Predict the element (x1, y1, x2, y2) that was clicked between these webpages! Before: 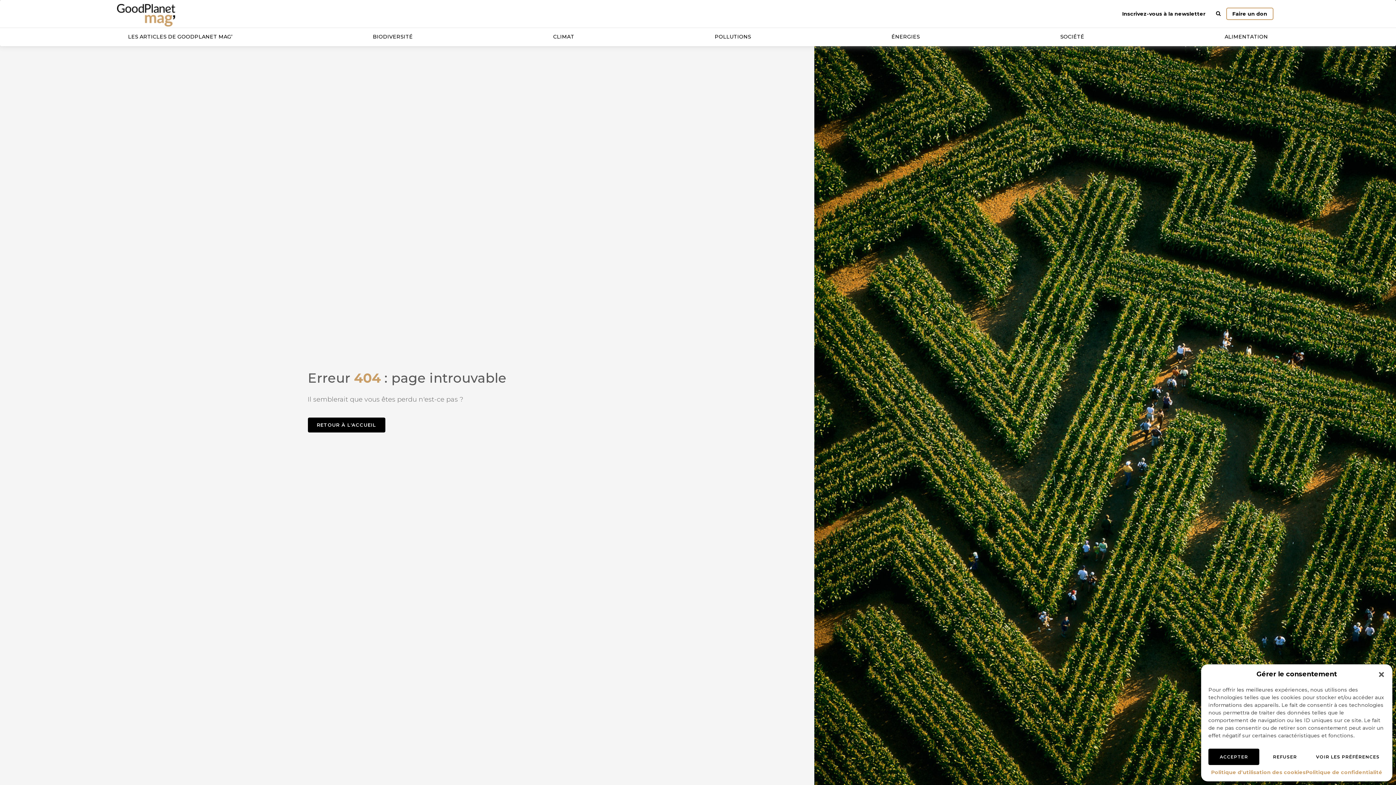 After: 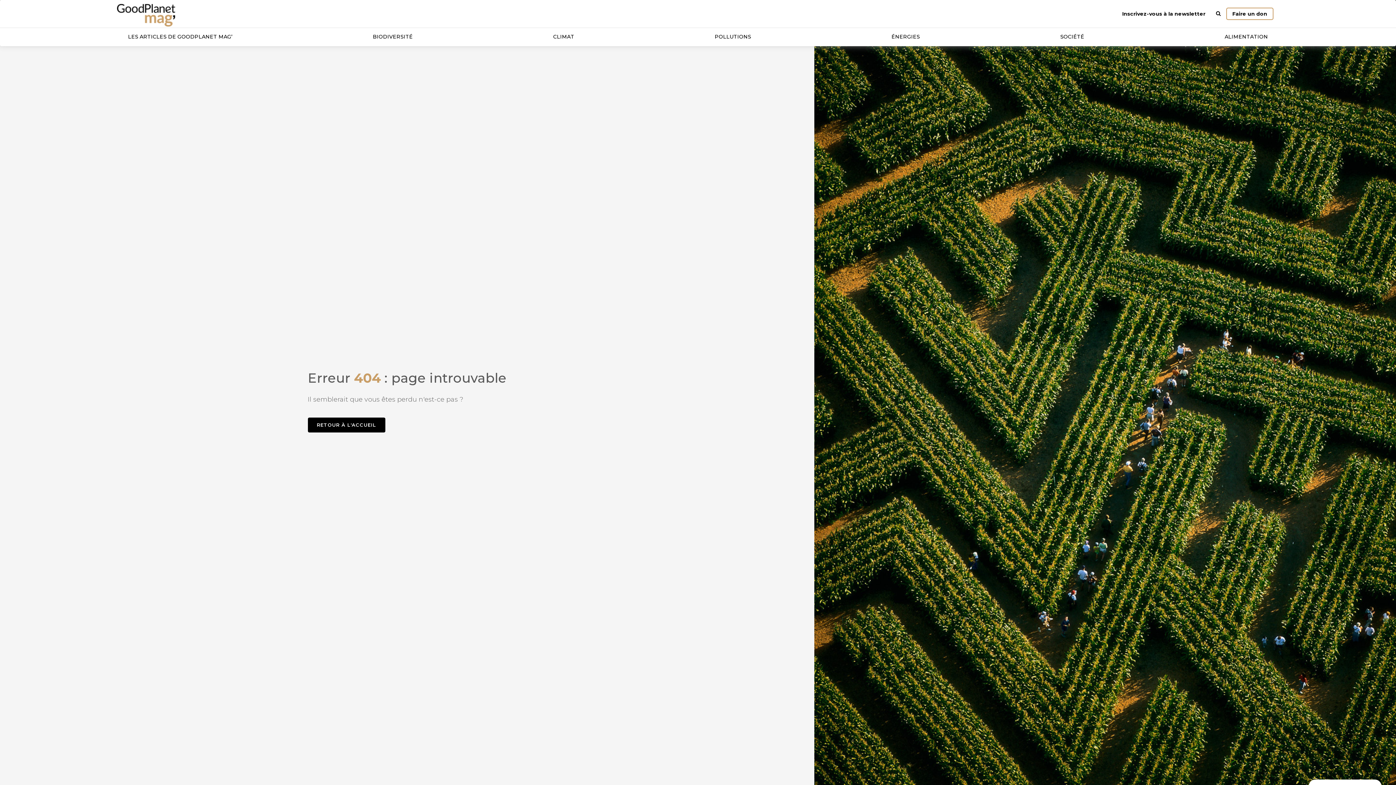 Action: bbox: (1378, 671, 1385, 678) label: Fermer la boîte de dialogue